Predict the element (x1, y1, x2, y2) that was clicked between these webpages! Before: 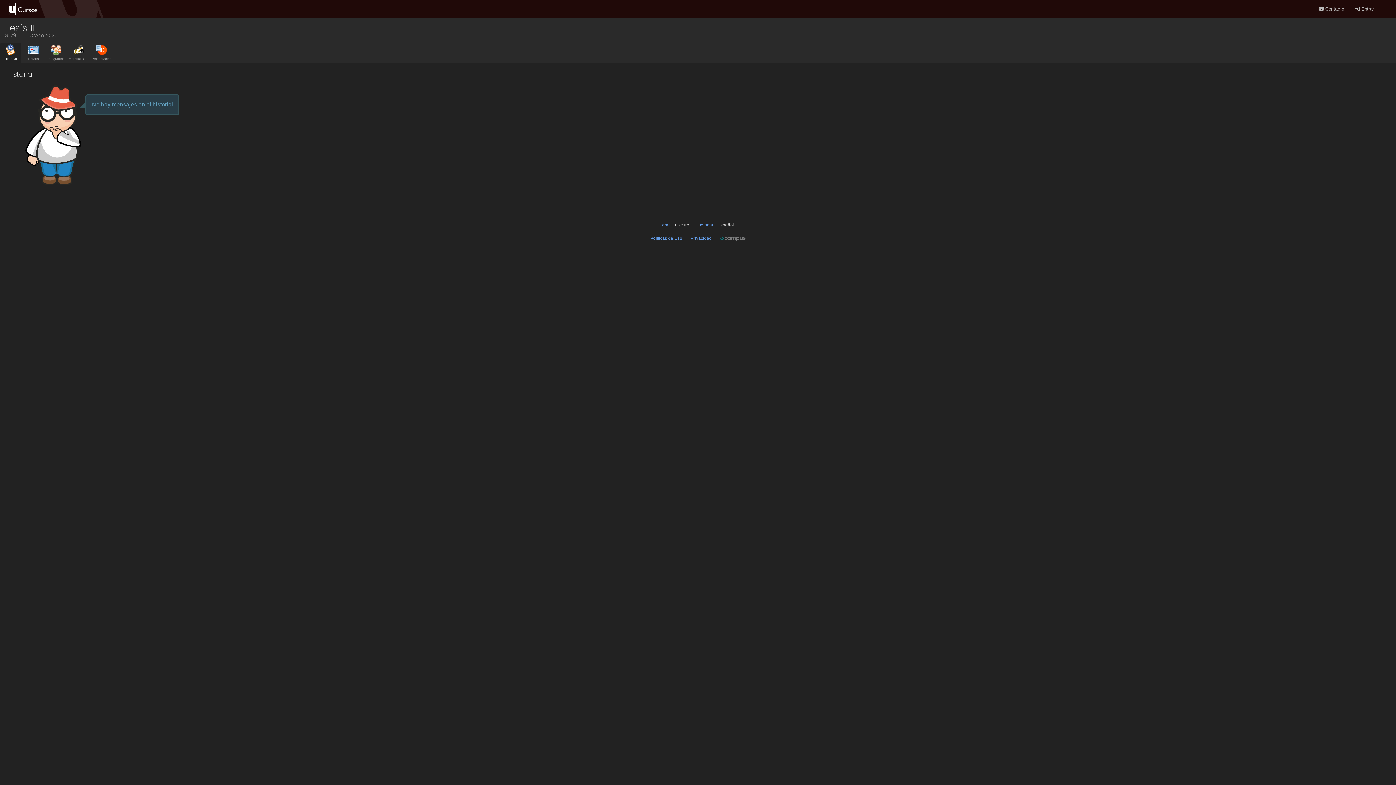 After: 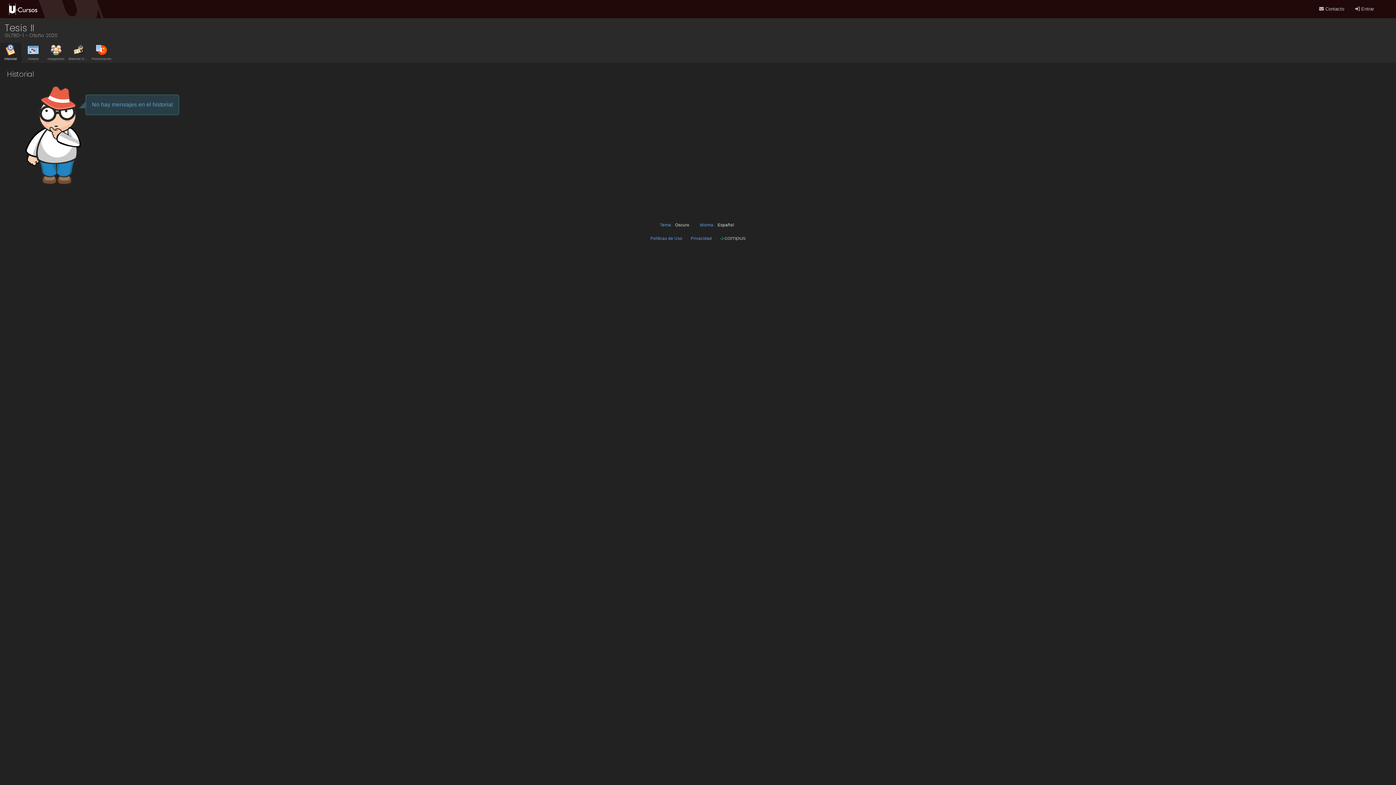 Action: bbox: (675, 222, 689, 227) label: Oscuro